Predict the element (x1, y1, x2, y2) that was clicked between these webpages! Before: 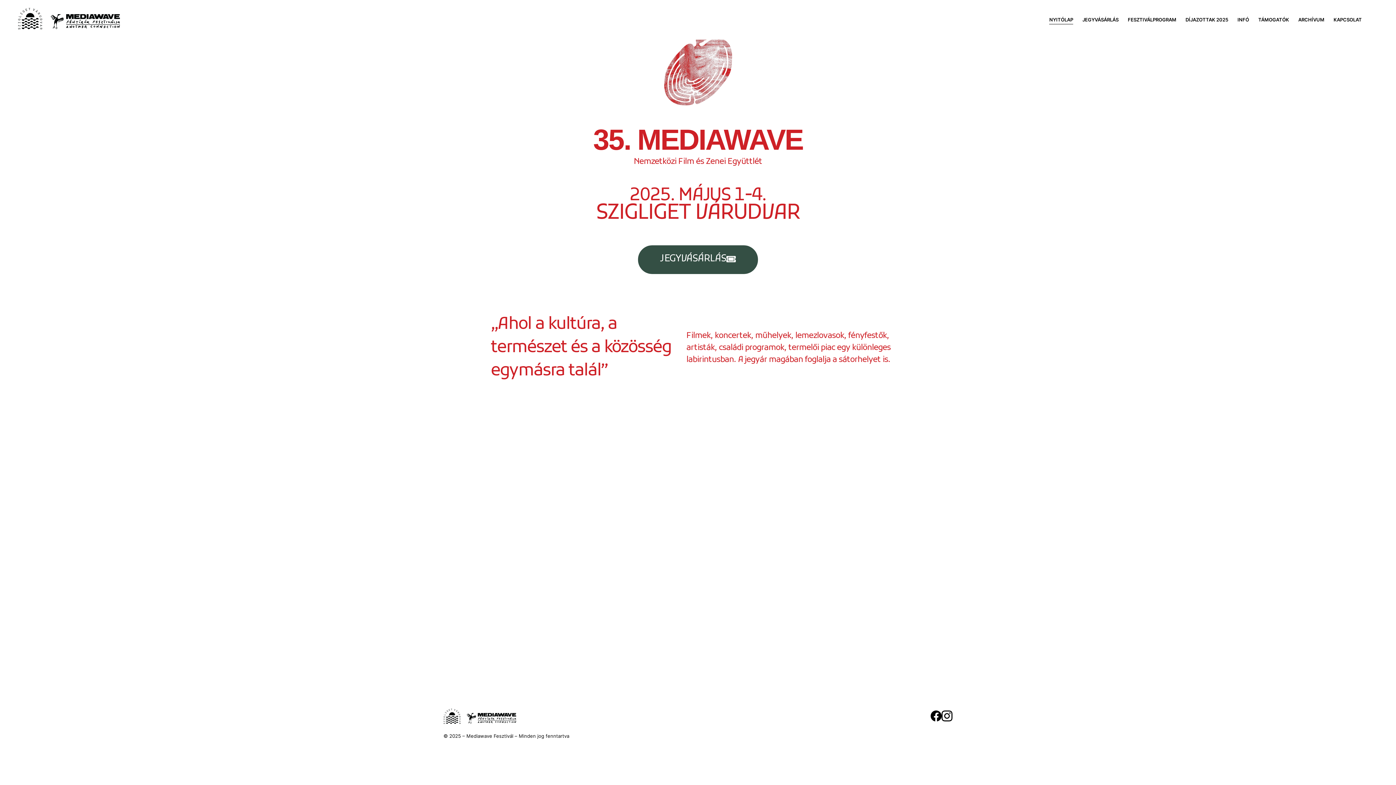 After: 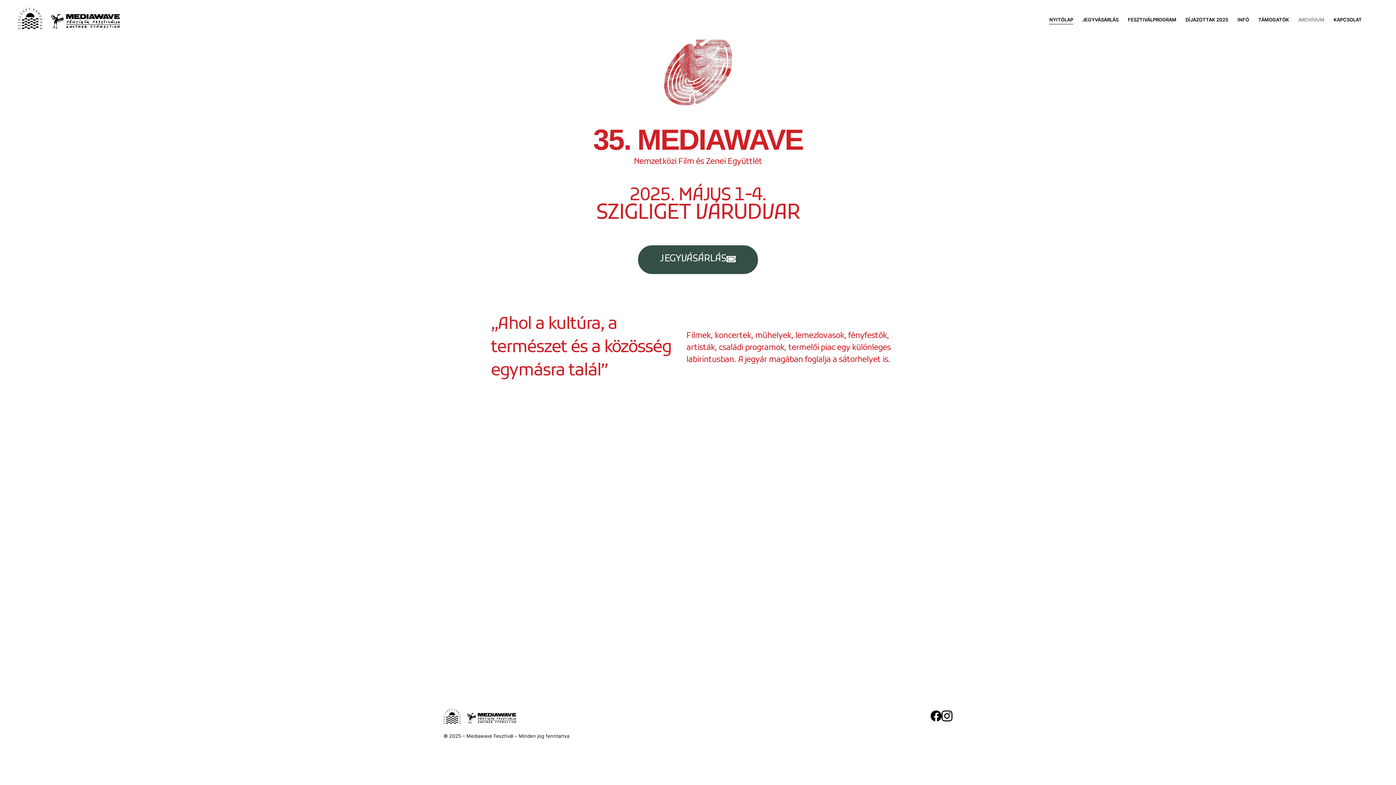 Action: label: ARCHÍVUM bbox: (1298, 15, 1324, 24)